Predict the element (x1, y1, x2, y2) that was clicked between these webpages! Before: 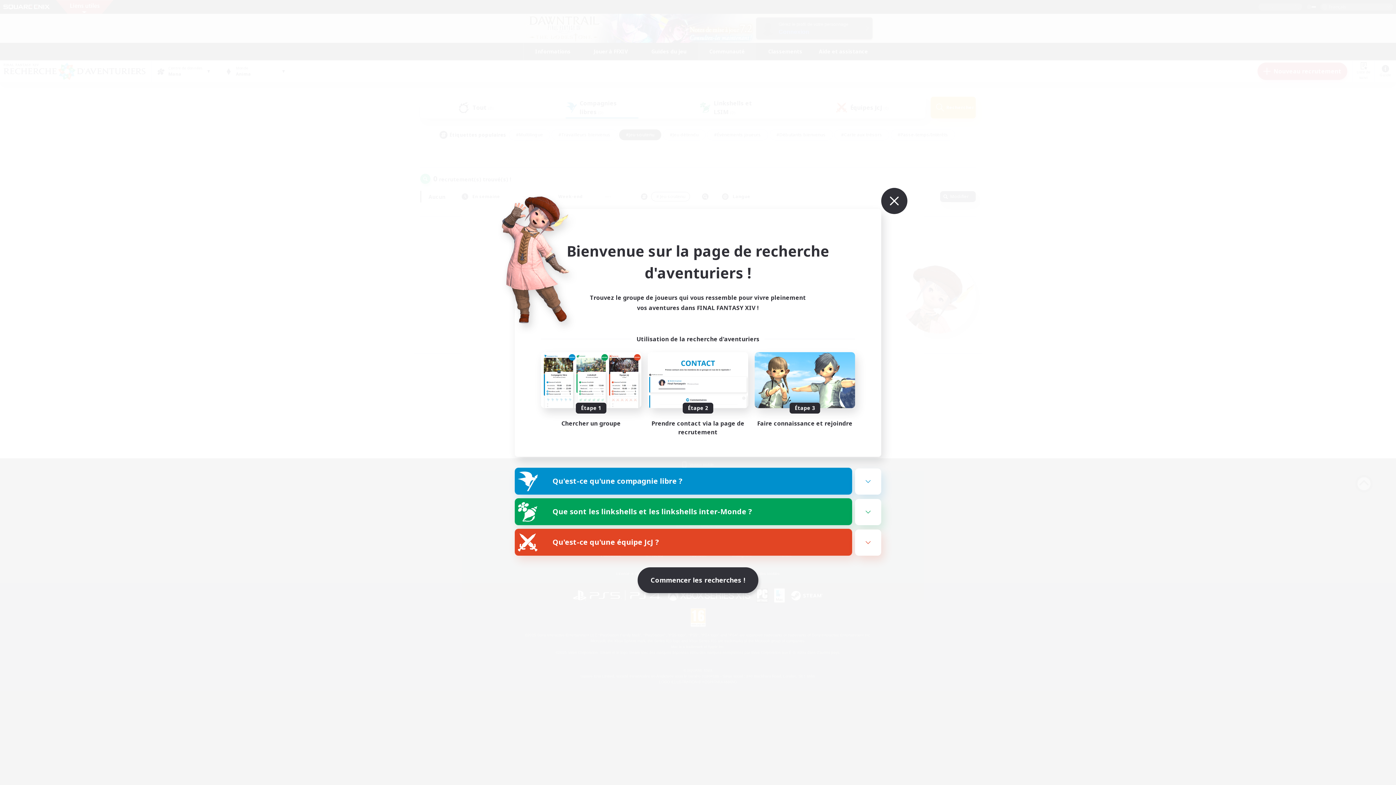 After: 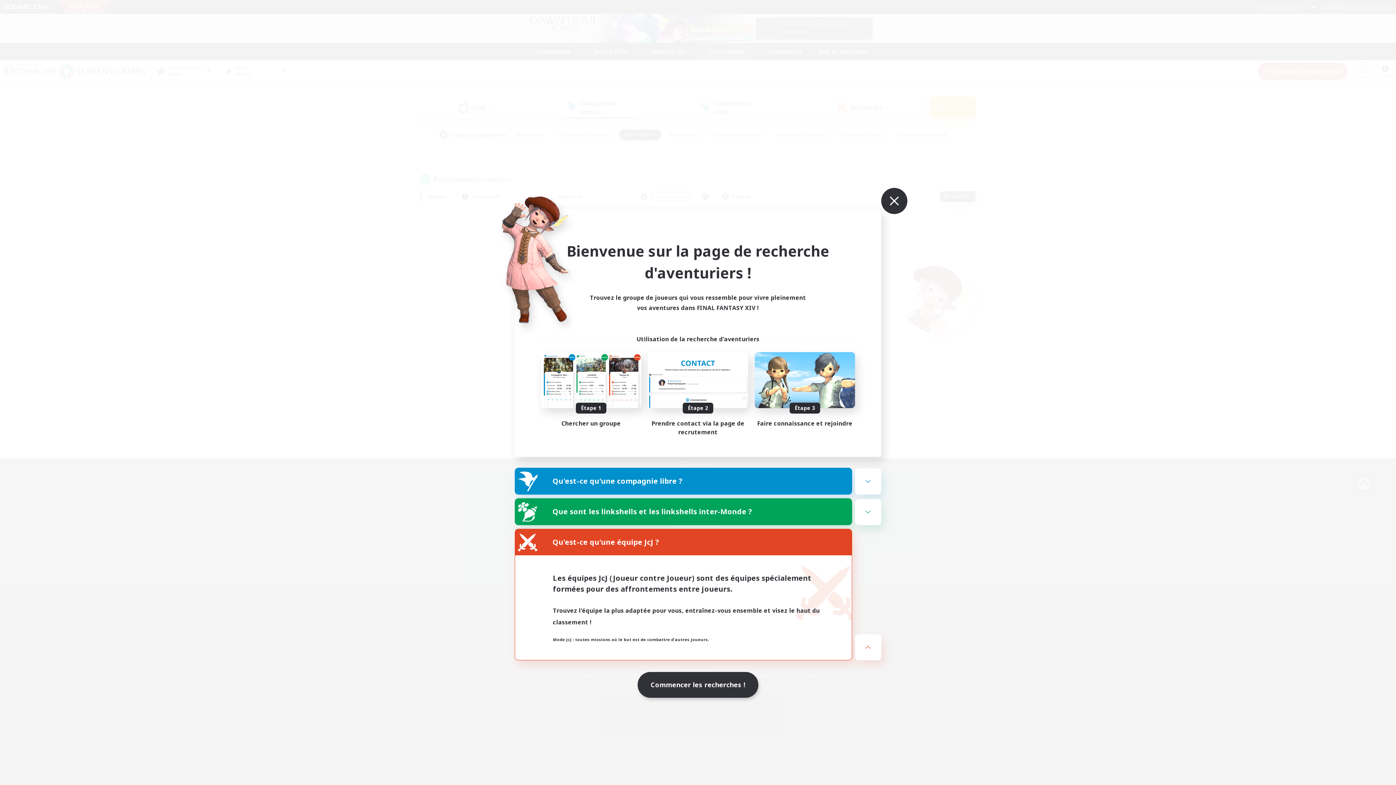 Action: bbox: (855, 529, 881, 556)